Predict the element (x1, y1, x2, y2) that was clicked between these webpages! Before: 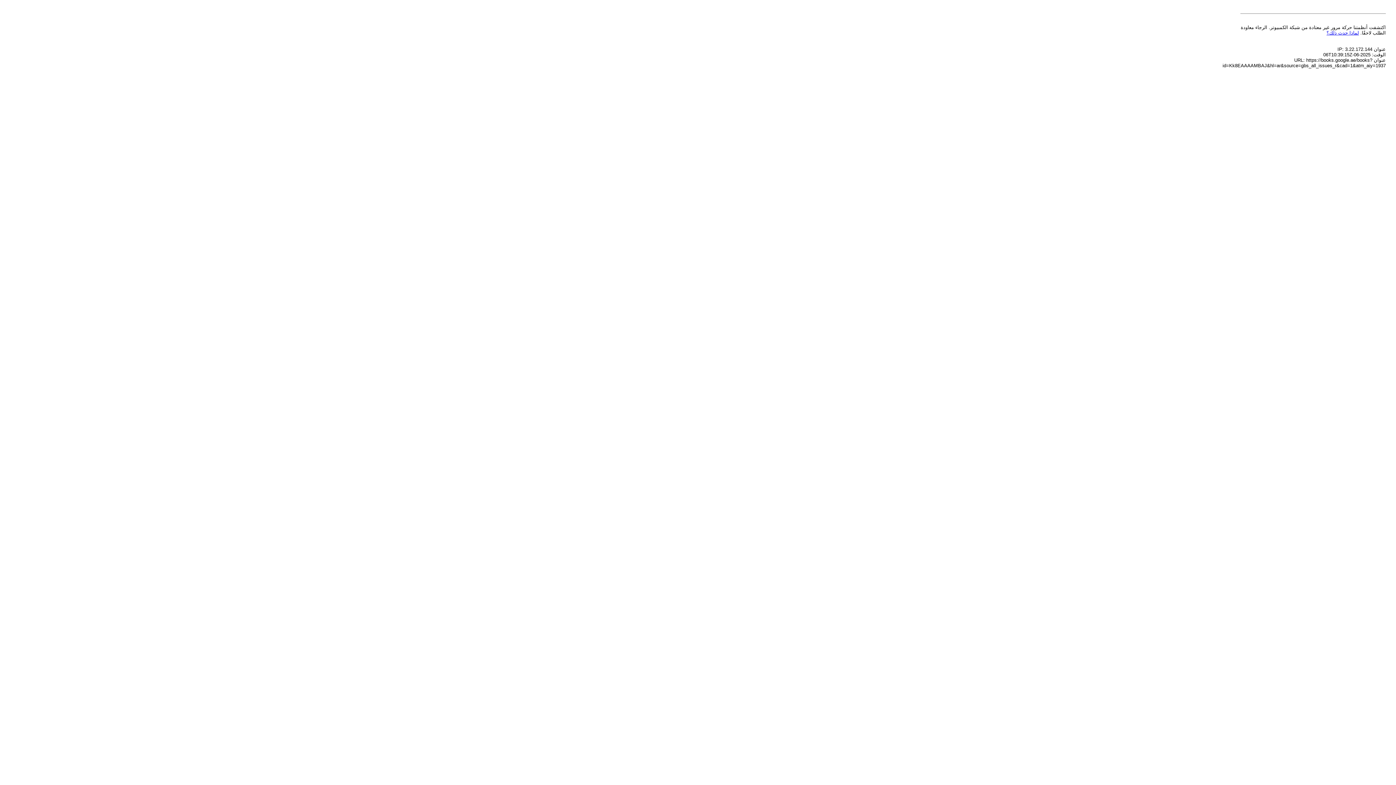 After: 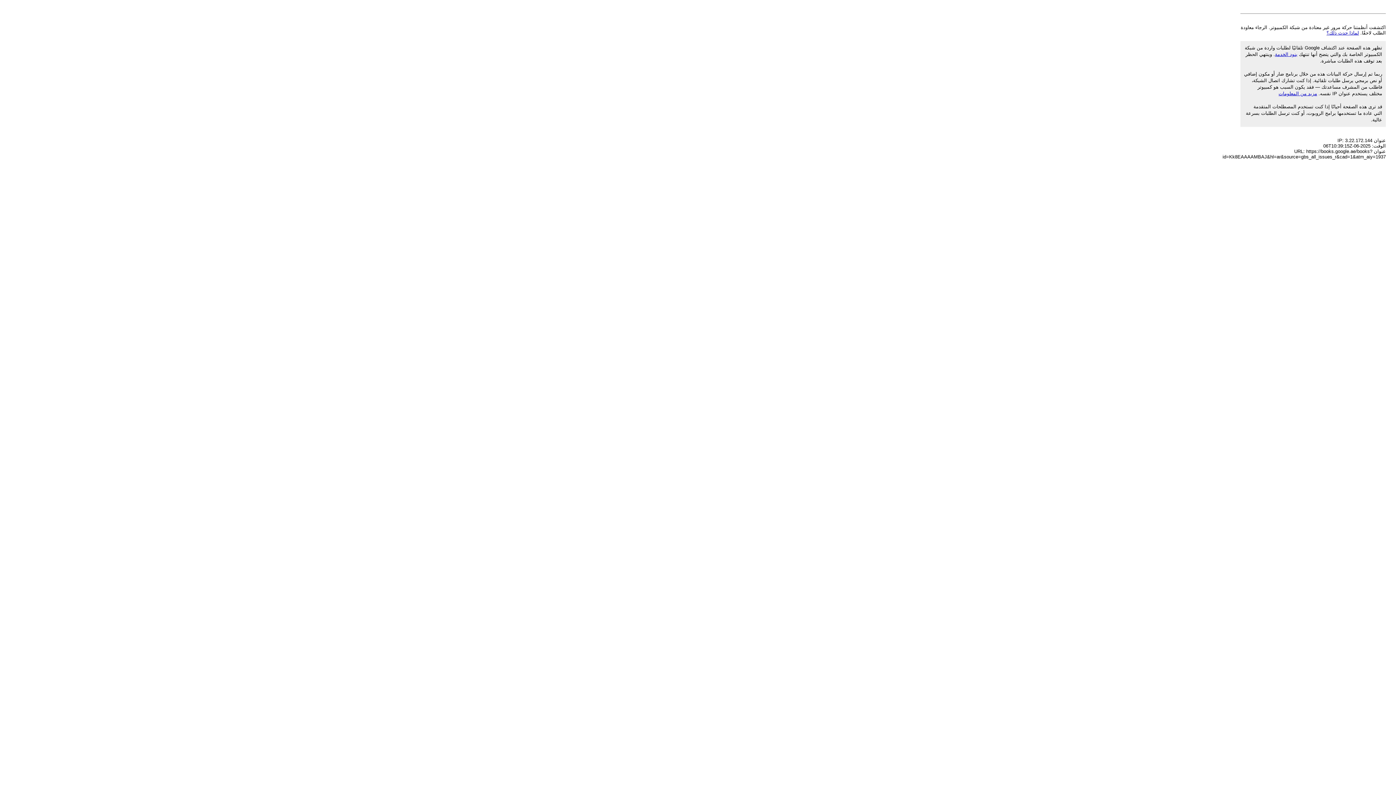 Action: label: لماذا حدث ذلك؟ bbox: (1326, 30, 1359, 35)